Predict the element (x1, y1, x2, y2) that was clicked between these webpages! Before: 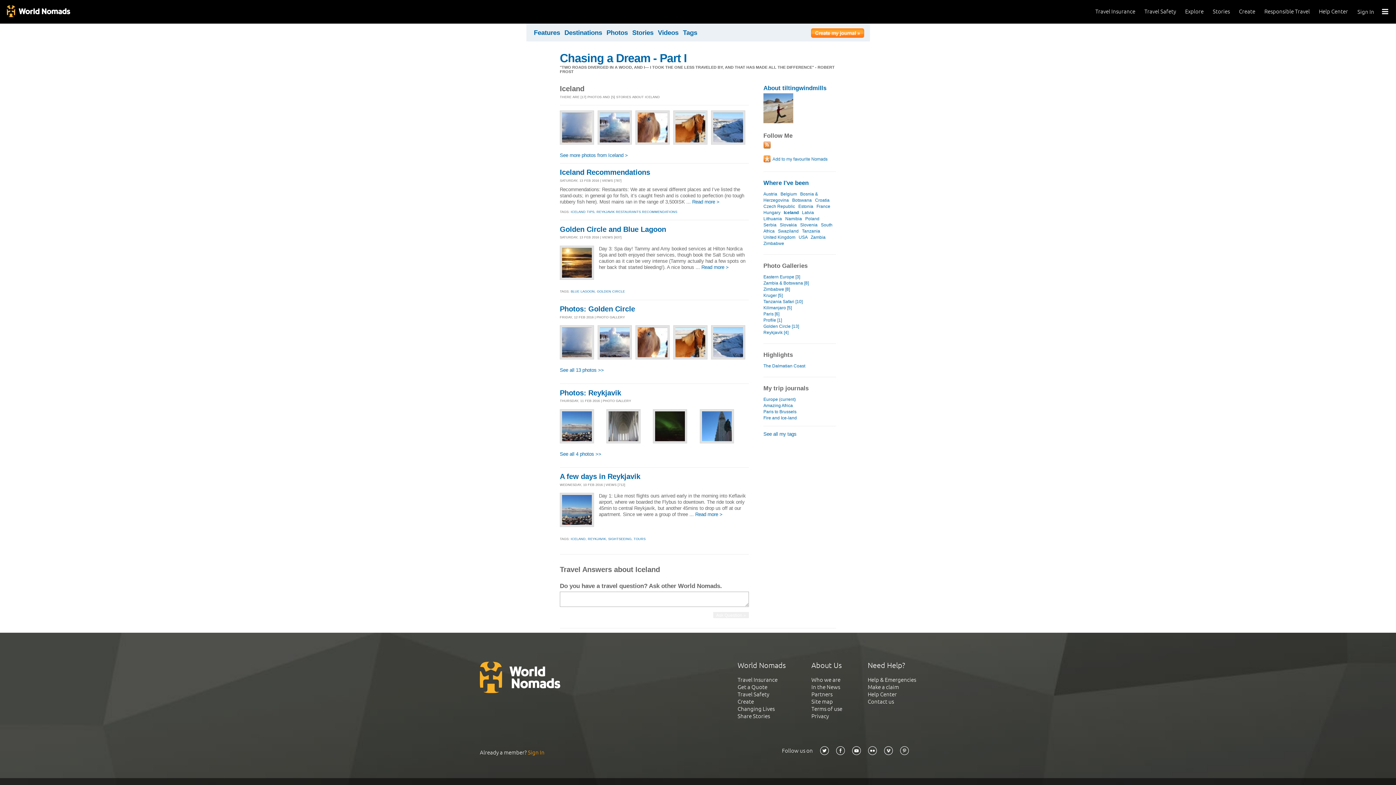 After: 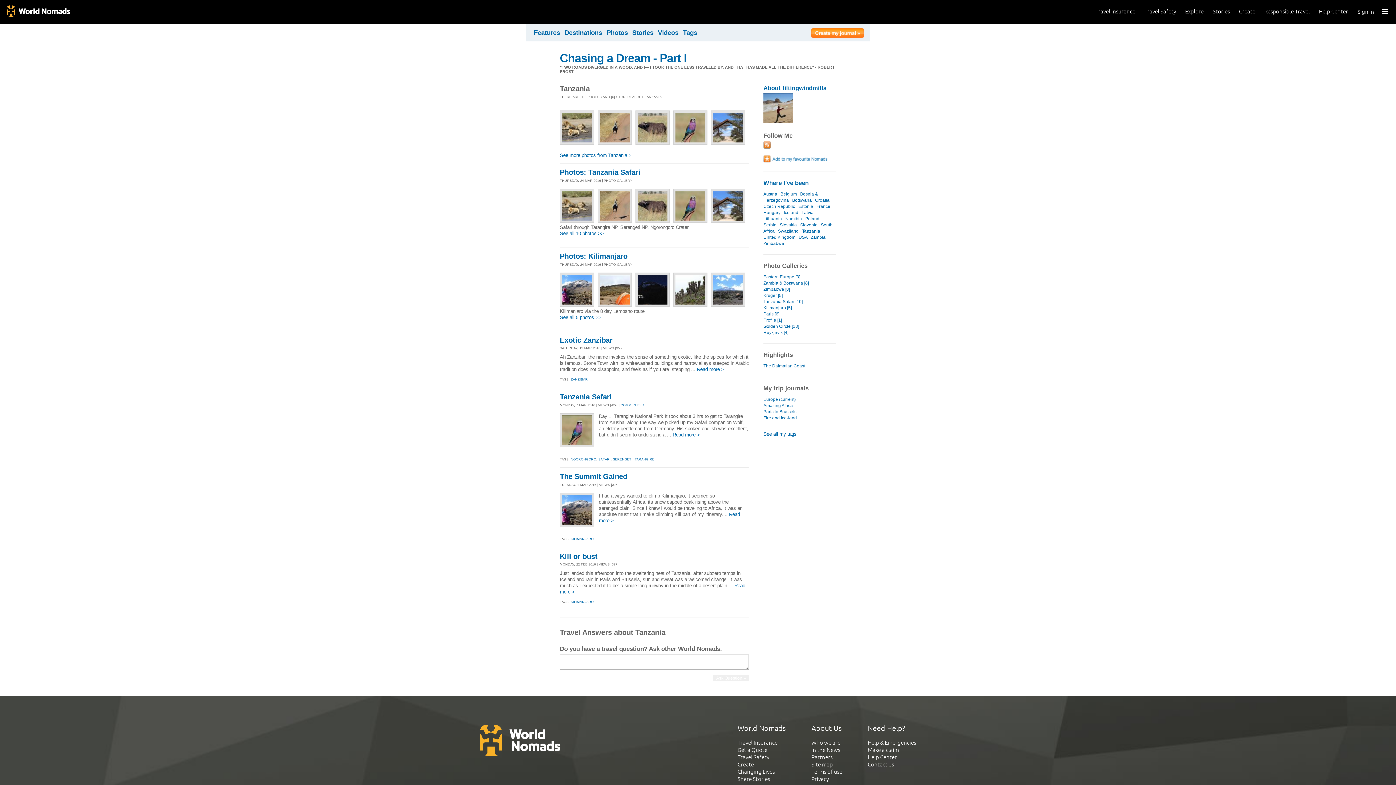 Action: bbox: (802, 228, 820, 233) label: Tanzania